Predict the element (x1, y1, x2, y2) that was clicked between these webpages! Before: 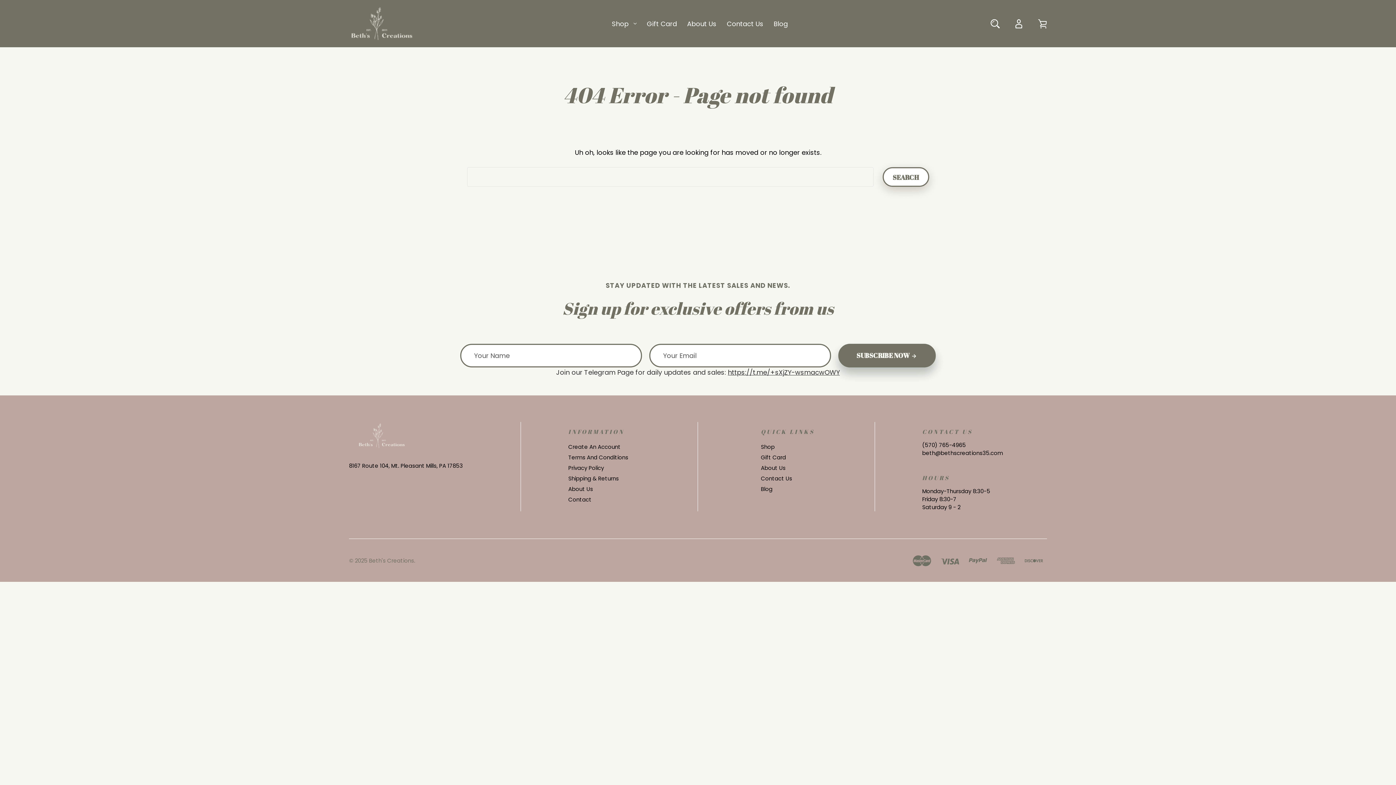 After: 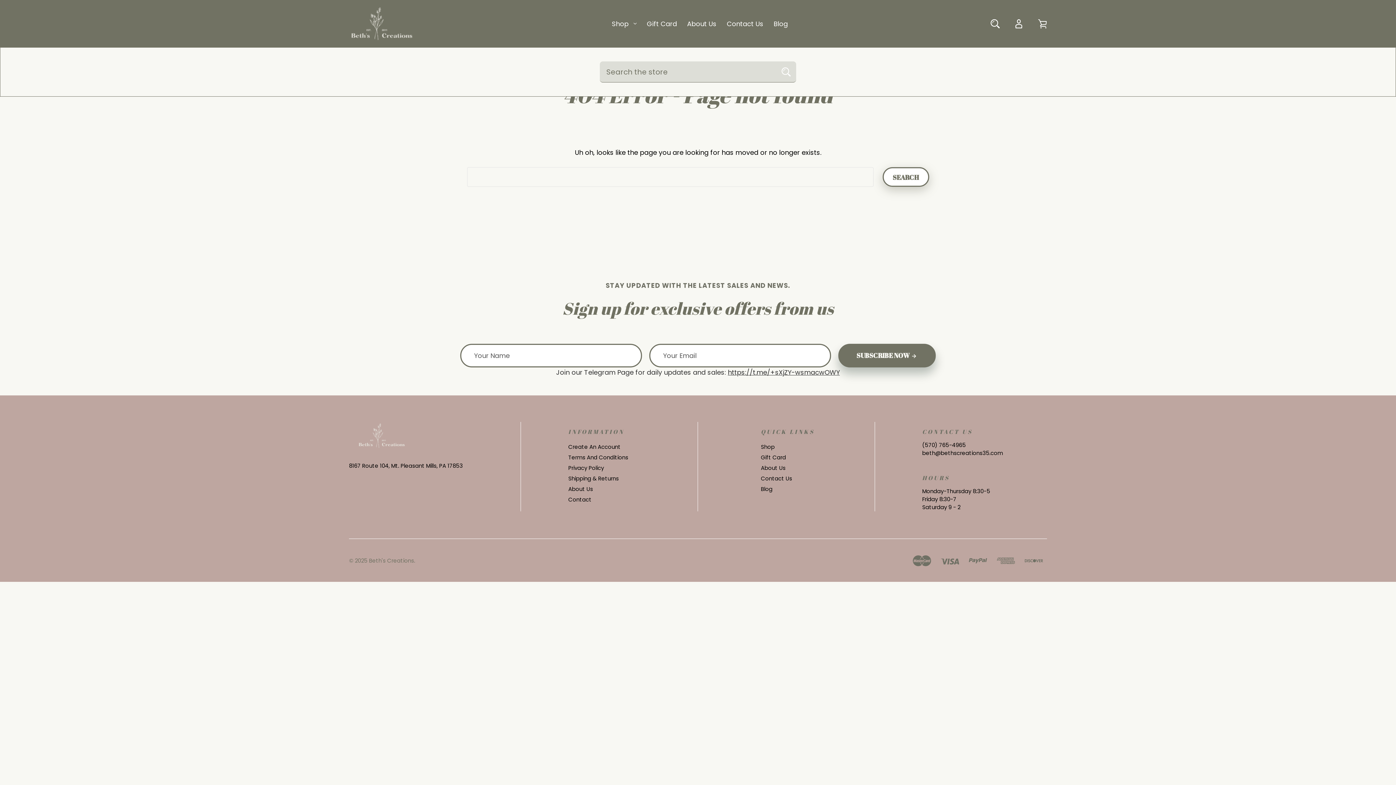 Action: bbox: (990, 19, 1000, 28) label: Search